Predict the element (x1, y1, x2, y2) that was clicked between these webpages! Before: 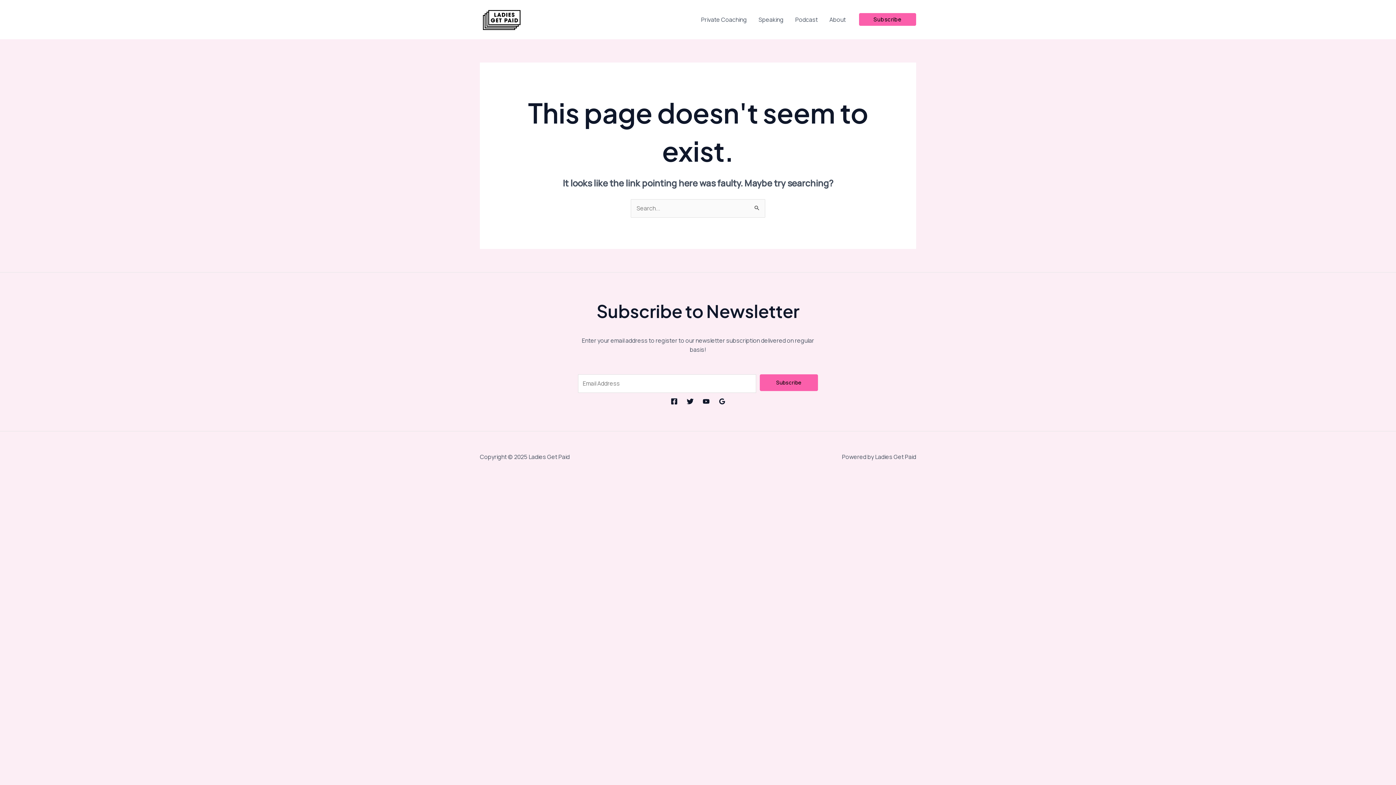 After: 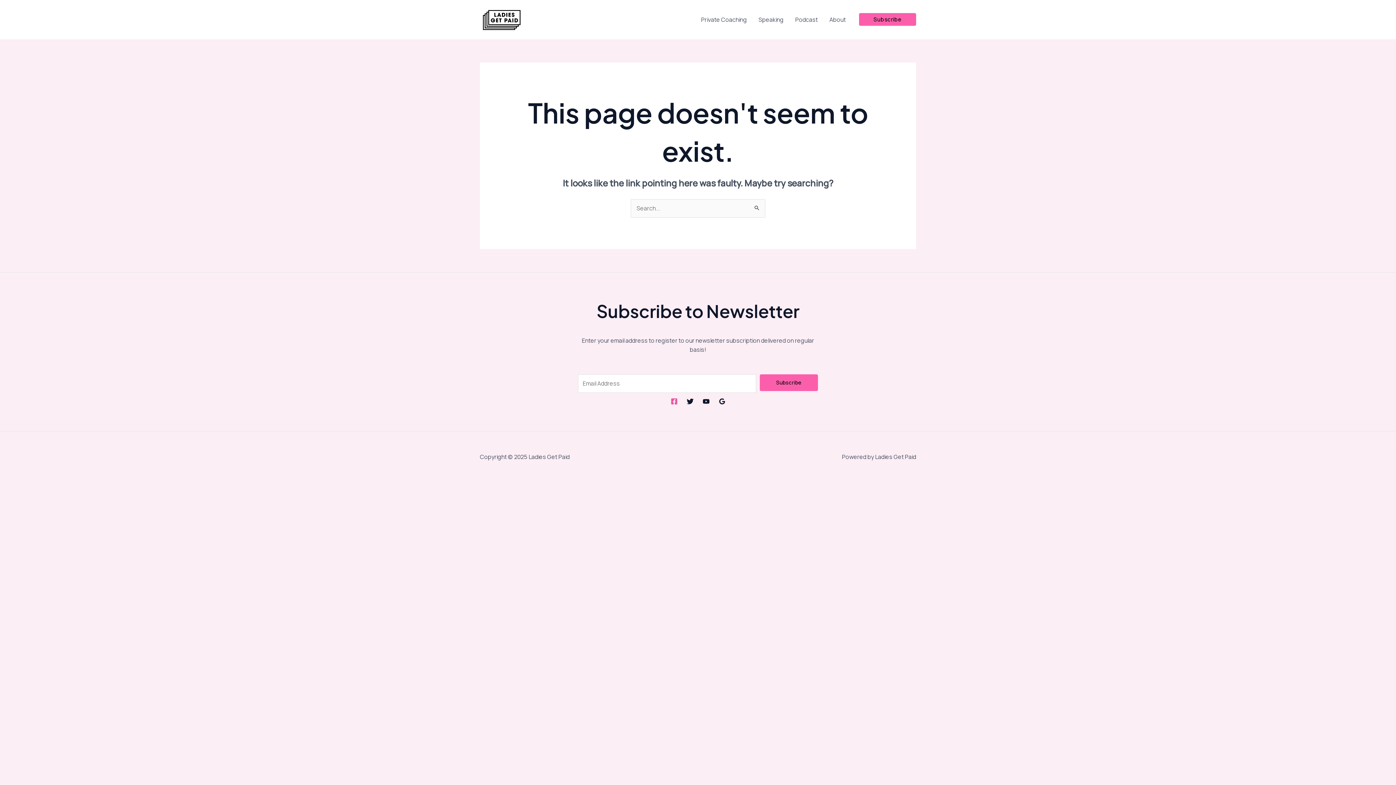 Action: bbox: (670, 398, 677, 405) label: Facebook